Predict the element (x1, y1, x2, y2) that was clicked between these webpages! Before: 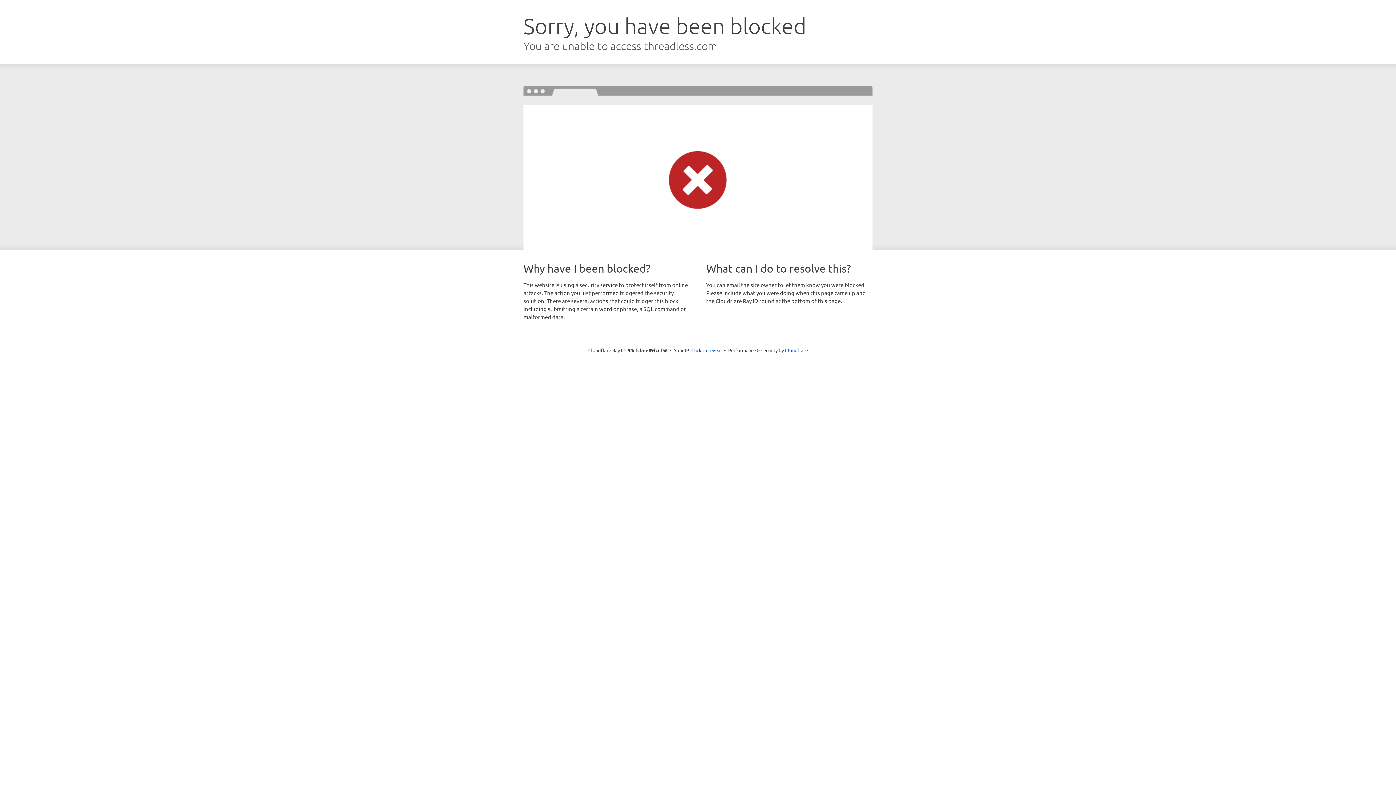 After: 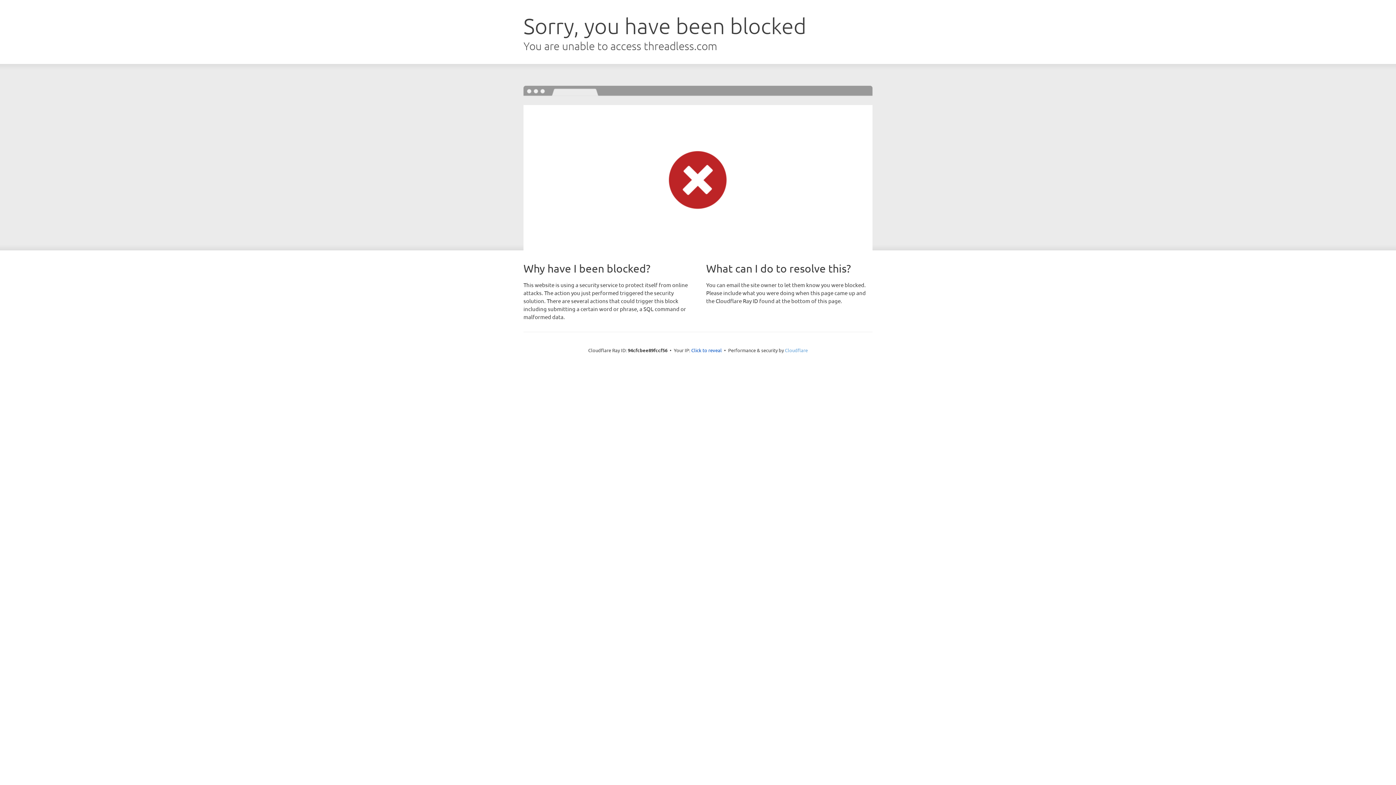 Action: label: Cloudflare bbox: (785, 347, 808, 353)